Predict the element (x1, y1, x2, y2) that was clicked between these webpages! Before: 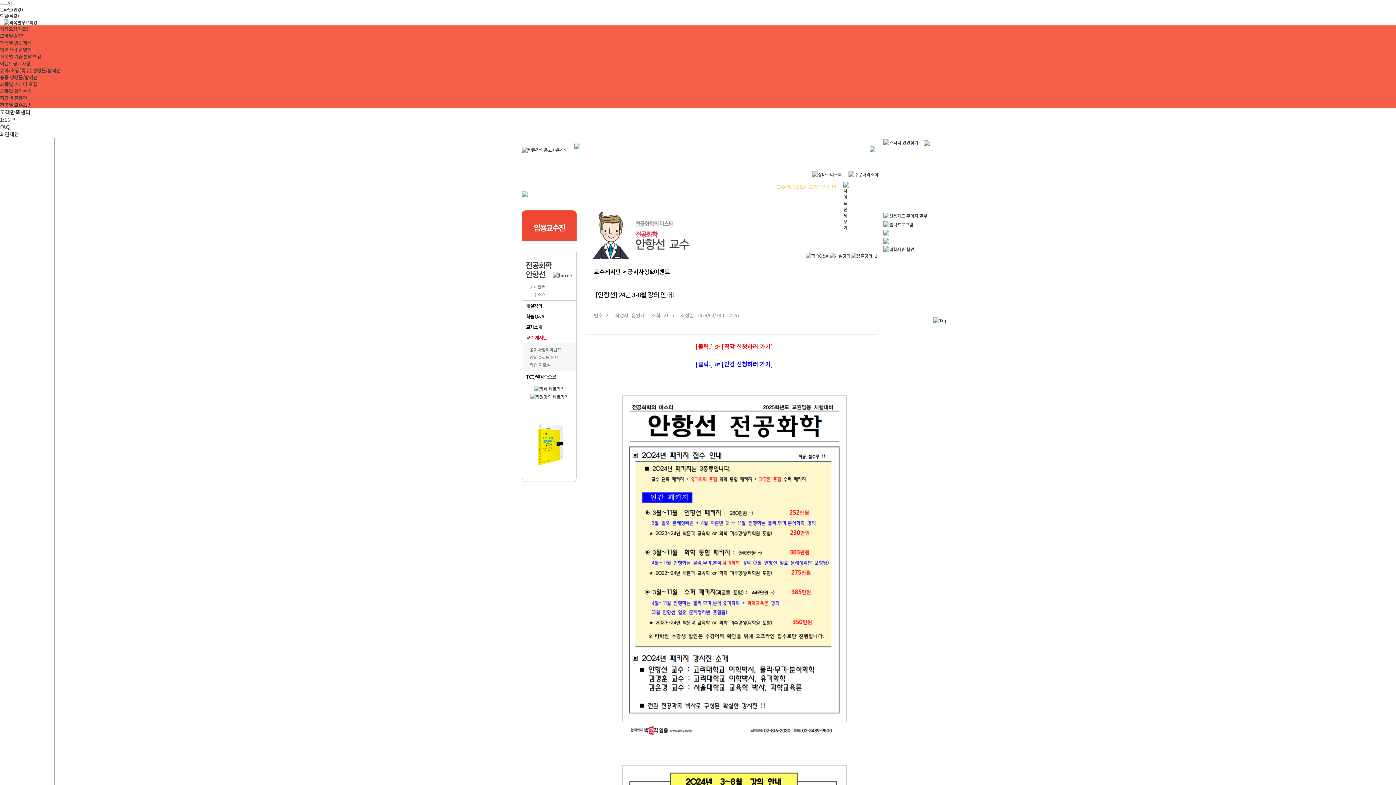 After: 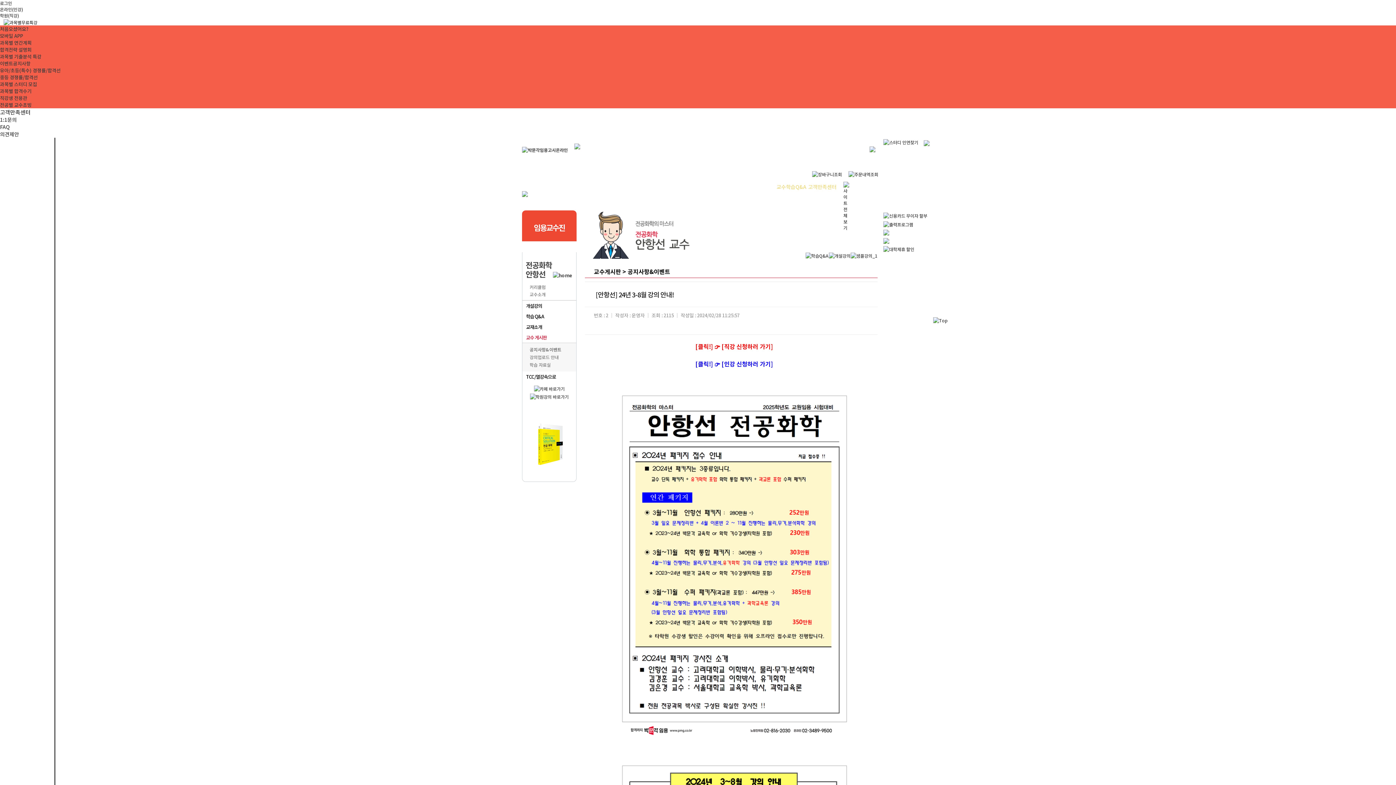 Action: label:   bbox: (38, 18, 39, 24)